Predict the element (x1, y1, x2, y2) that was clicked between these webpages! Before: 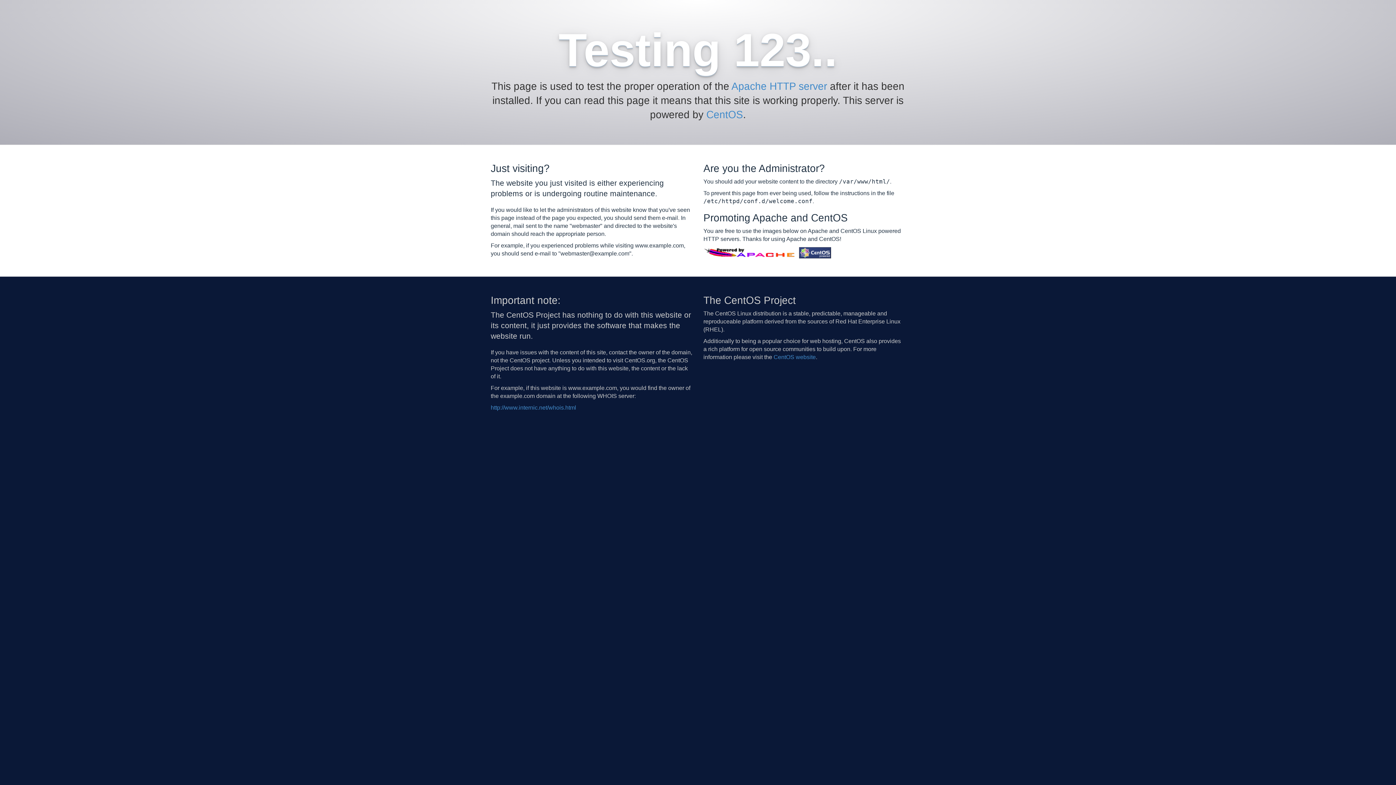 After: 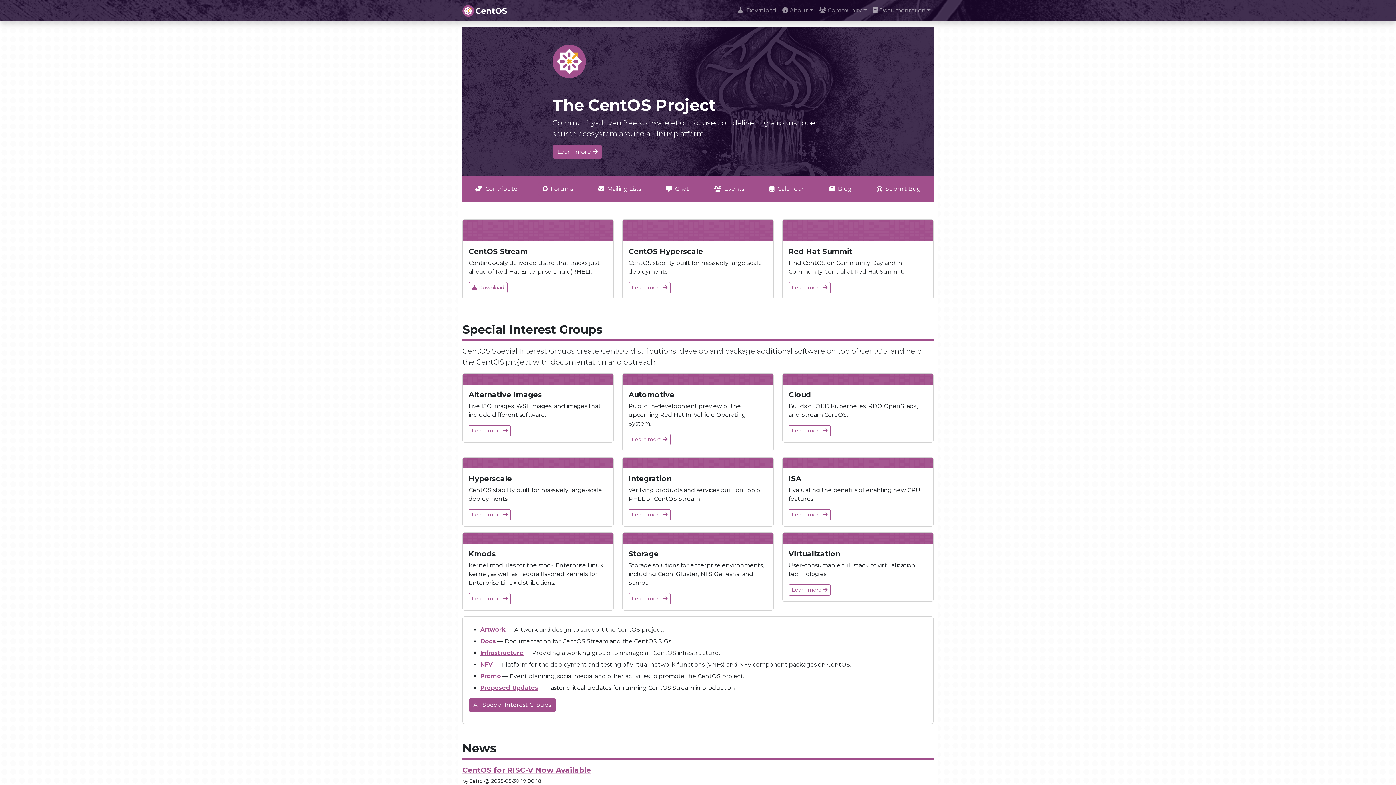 Action: bbox: (706, 109, 743, 120) label: CentOS